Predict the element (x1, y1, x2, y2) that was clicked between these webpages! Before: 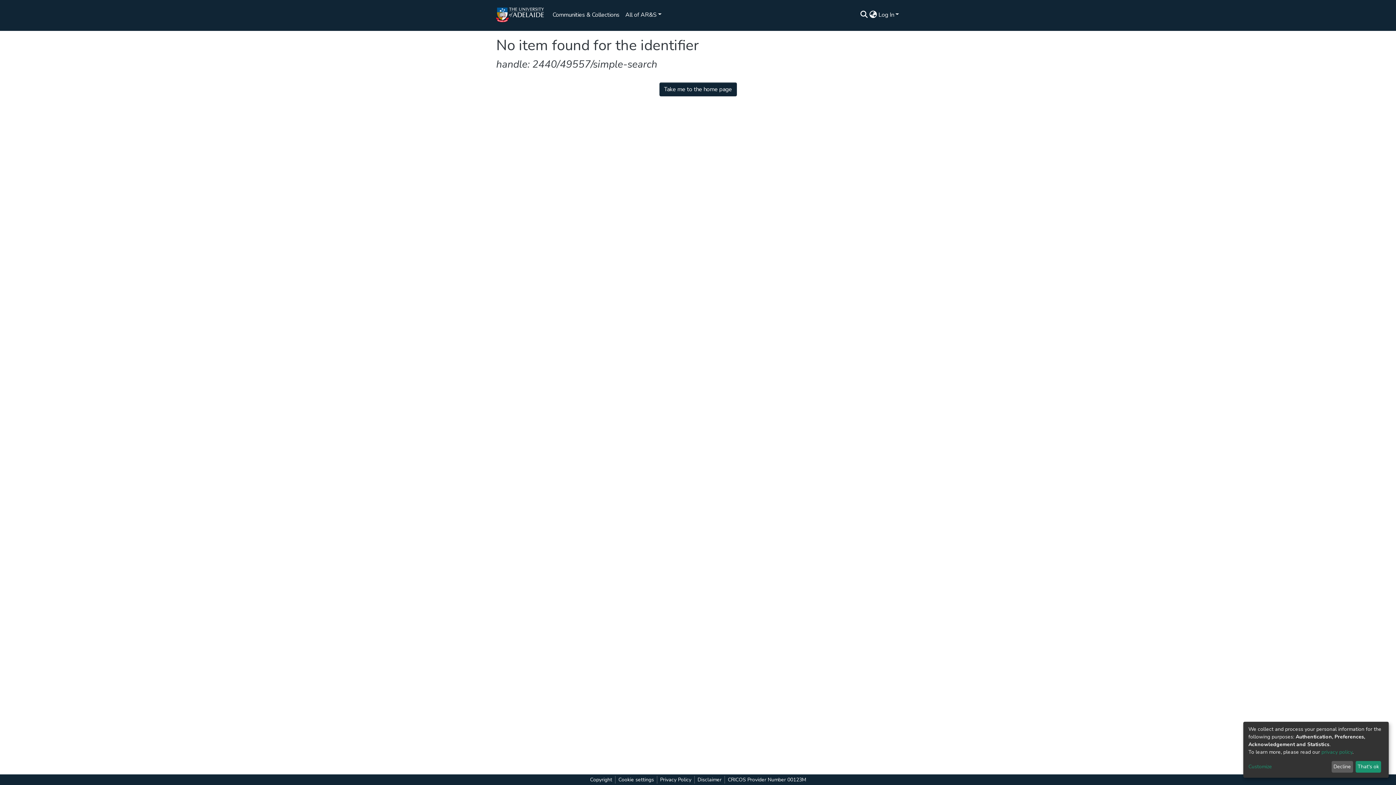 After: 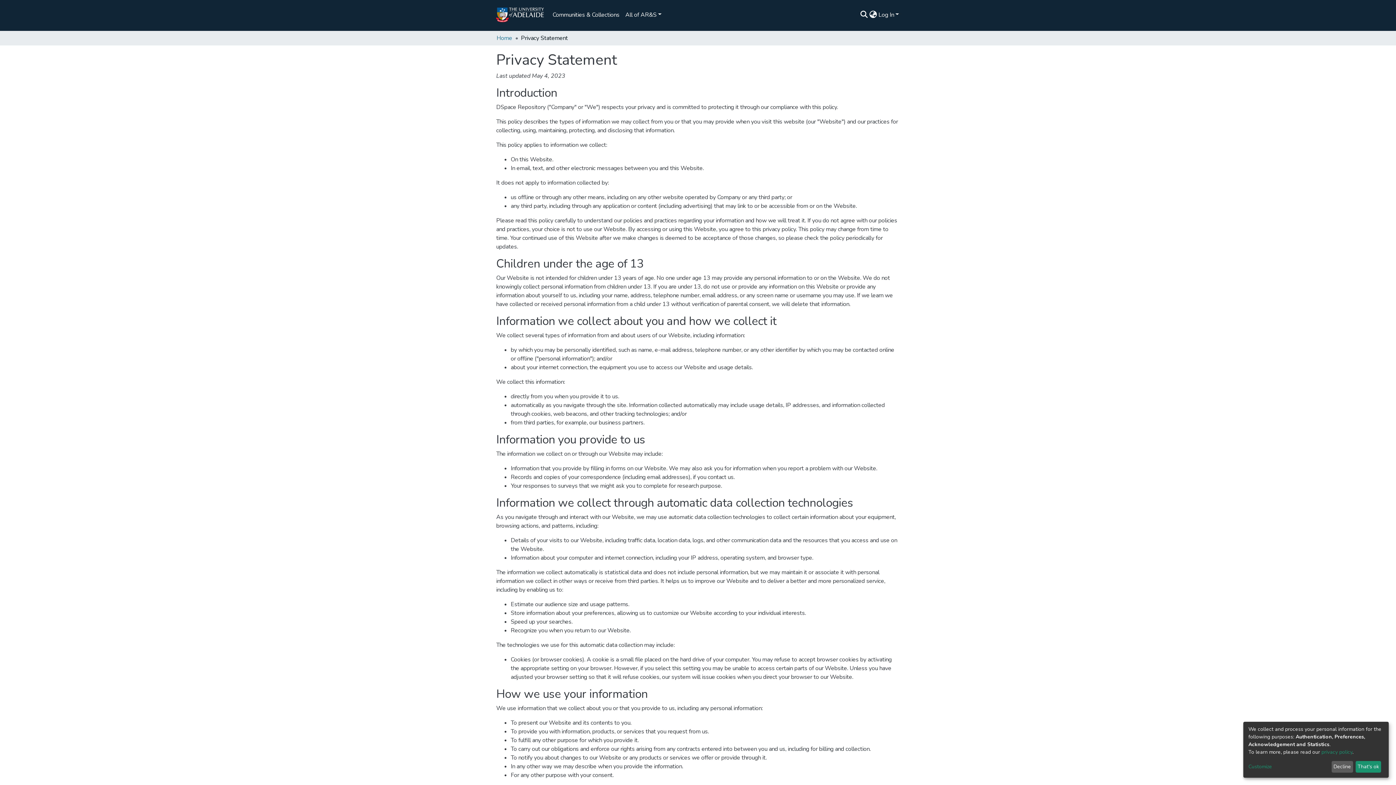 Action: label: privacy policy bbox: (1313, 752, 1342, 757)